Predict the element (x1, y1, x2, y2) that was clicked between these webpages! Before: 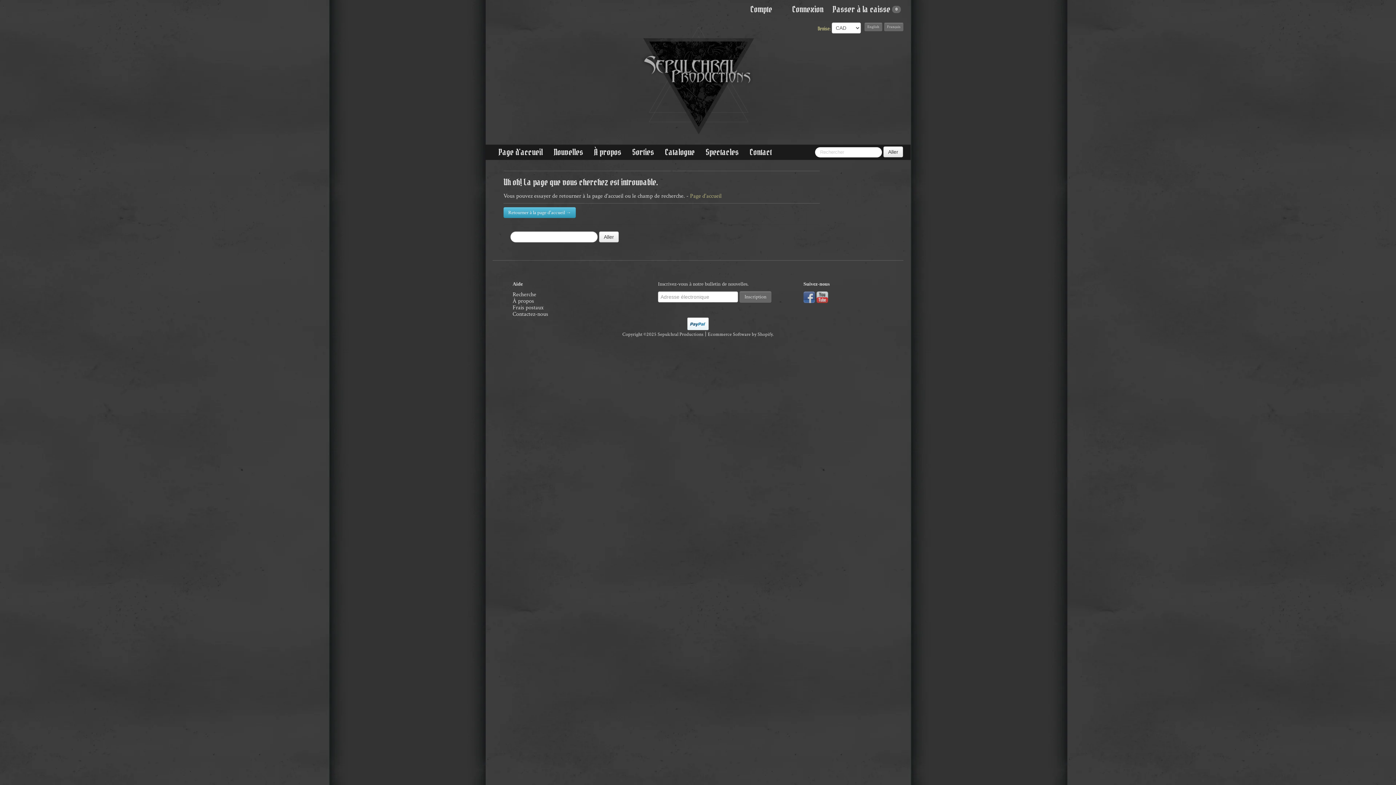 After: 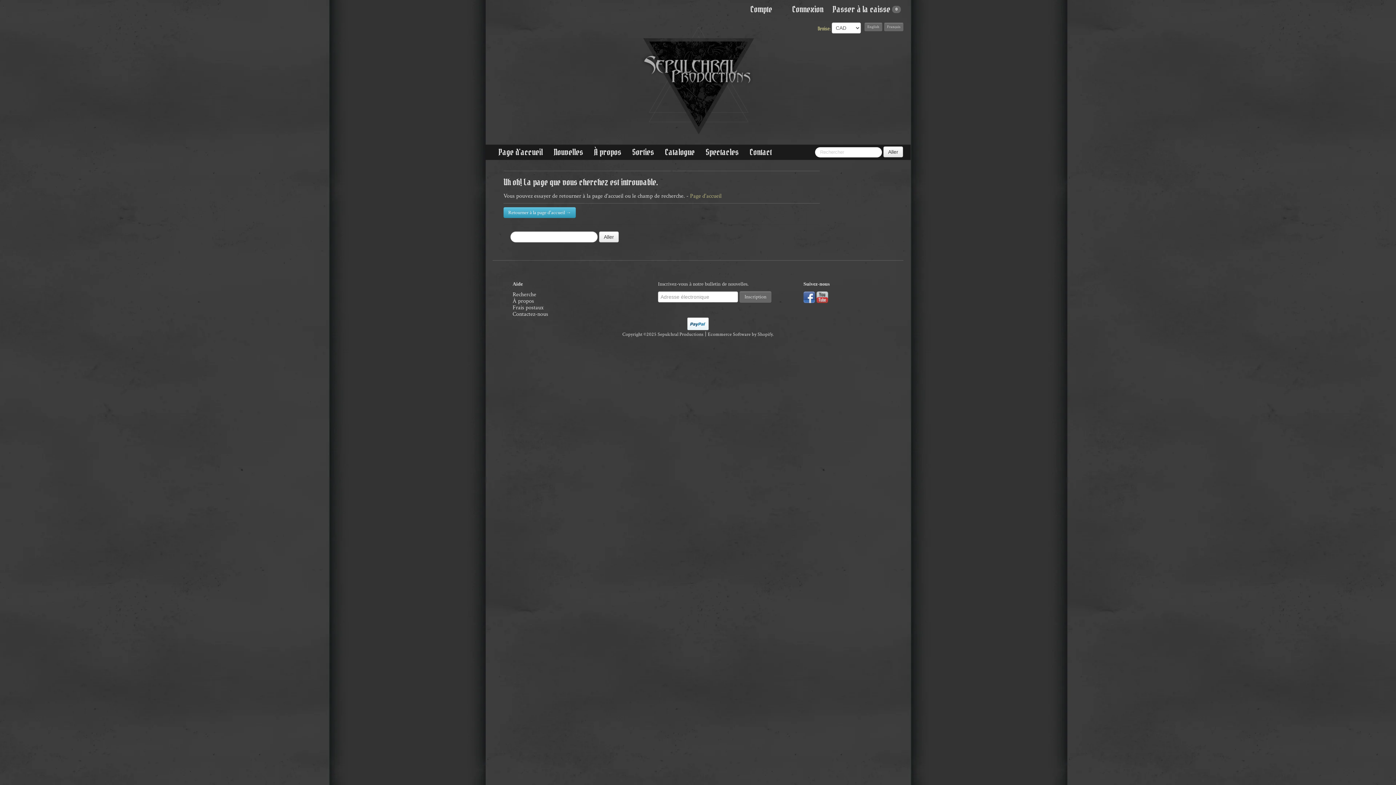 Action: bbox: (803, 293, 815, 300)